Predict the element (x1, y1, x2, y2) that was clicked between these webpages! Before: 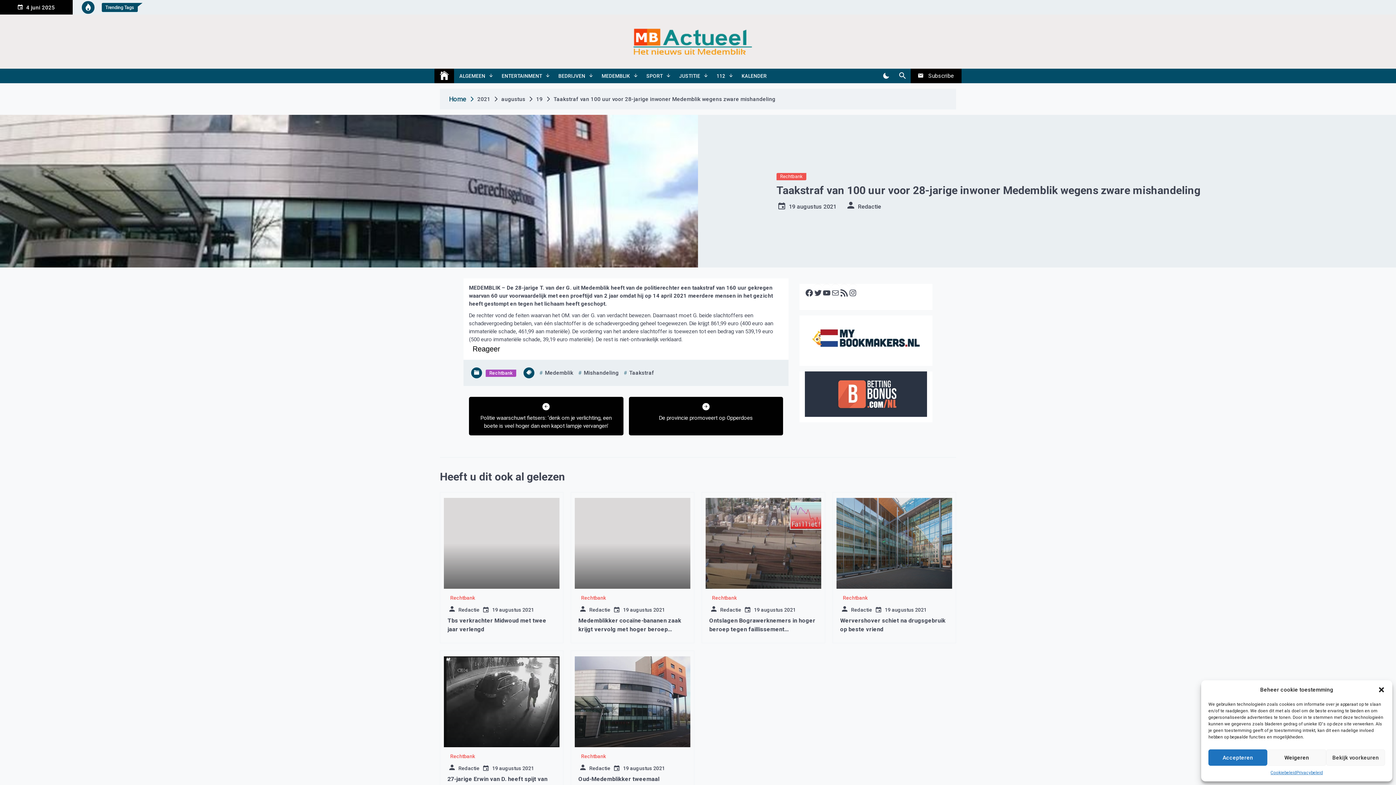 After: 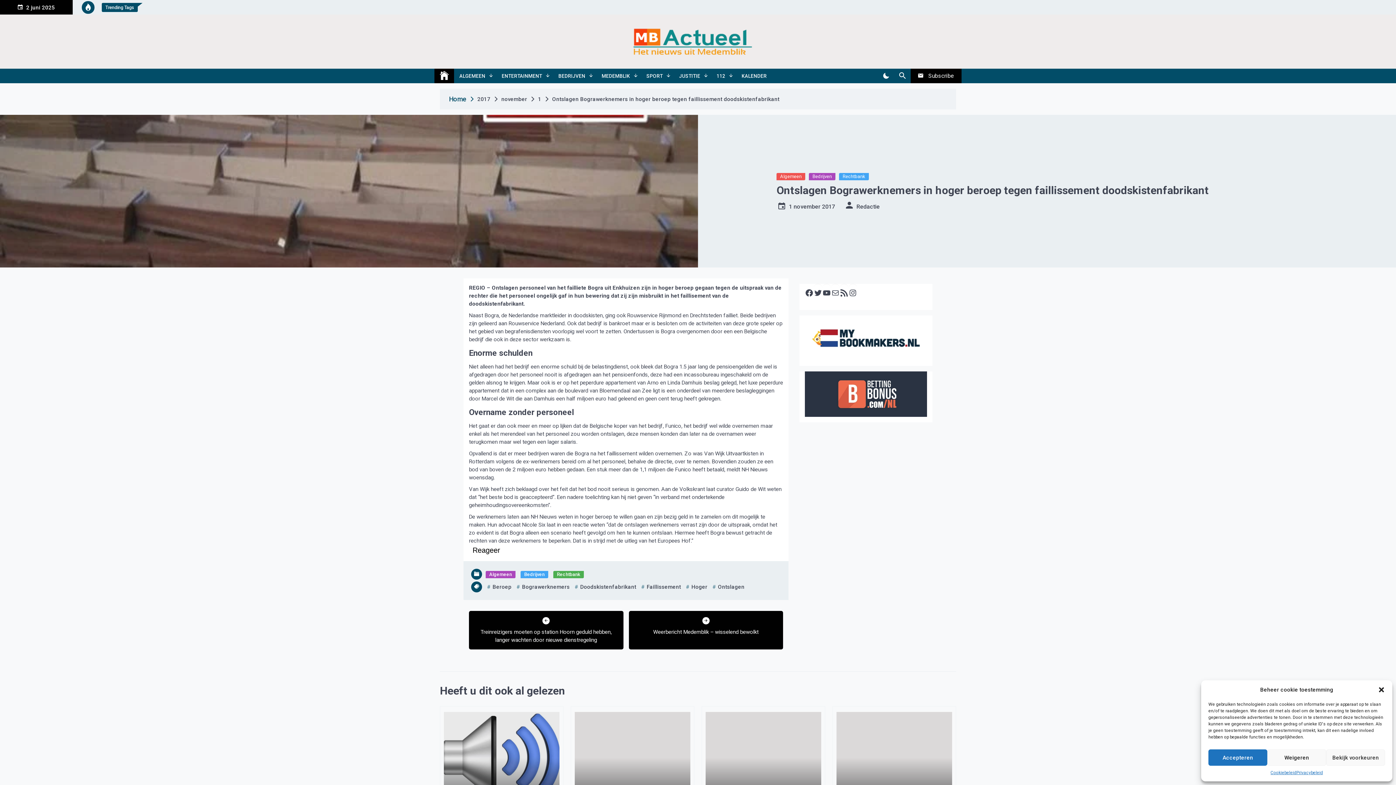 Action: bbox: (705, 498, 821, 589)